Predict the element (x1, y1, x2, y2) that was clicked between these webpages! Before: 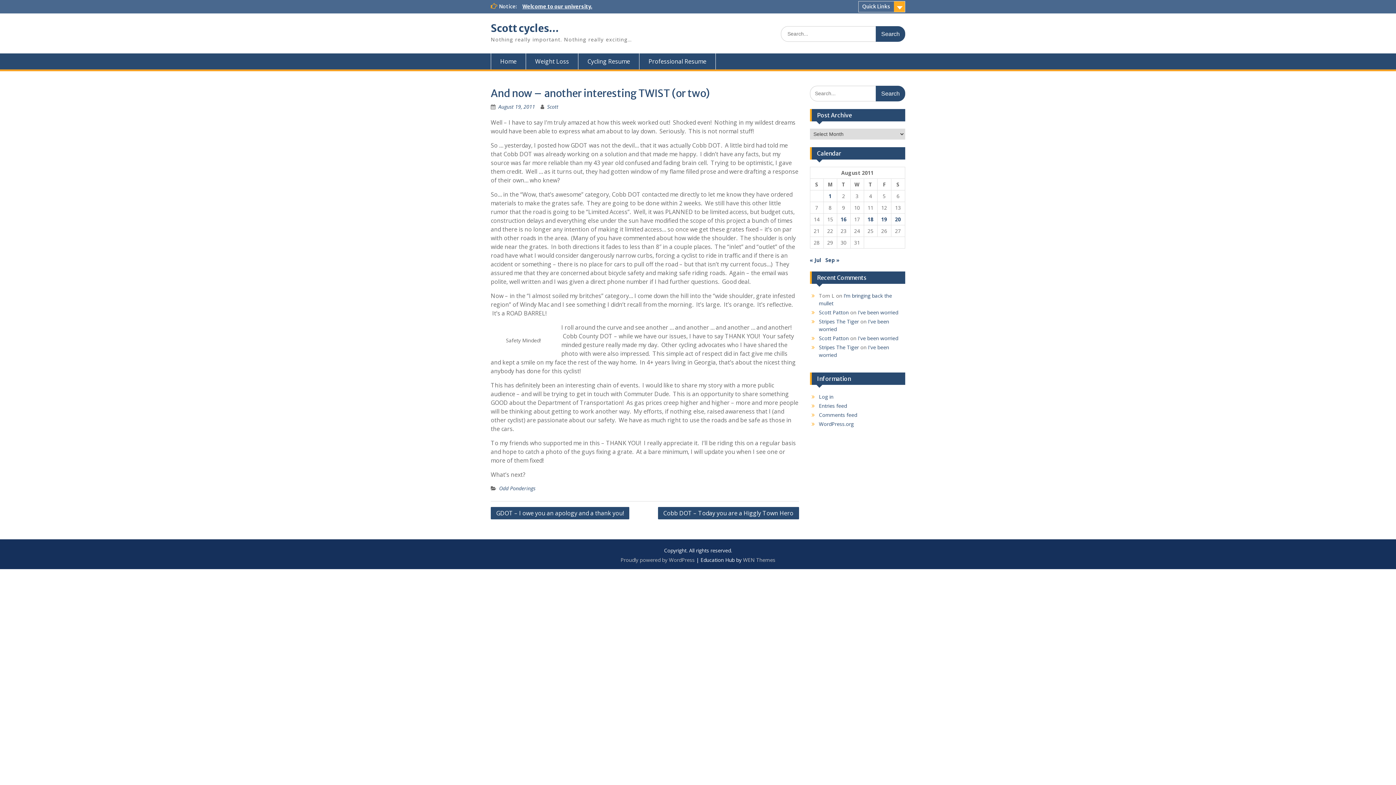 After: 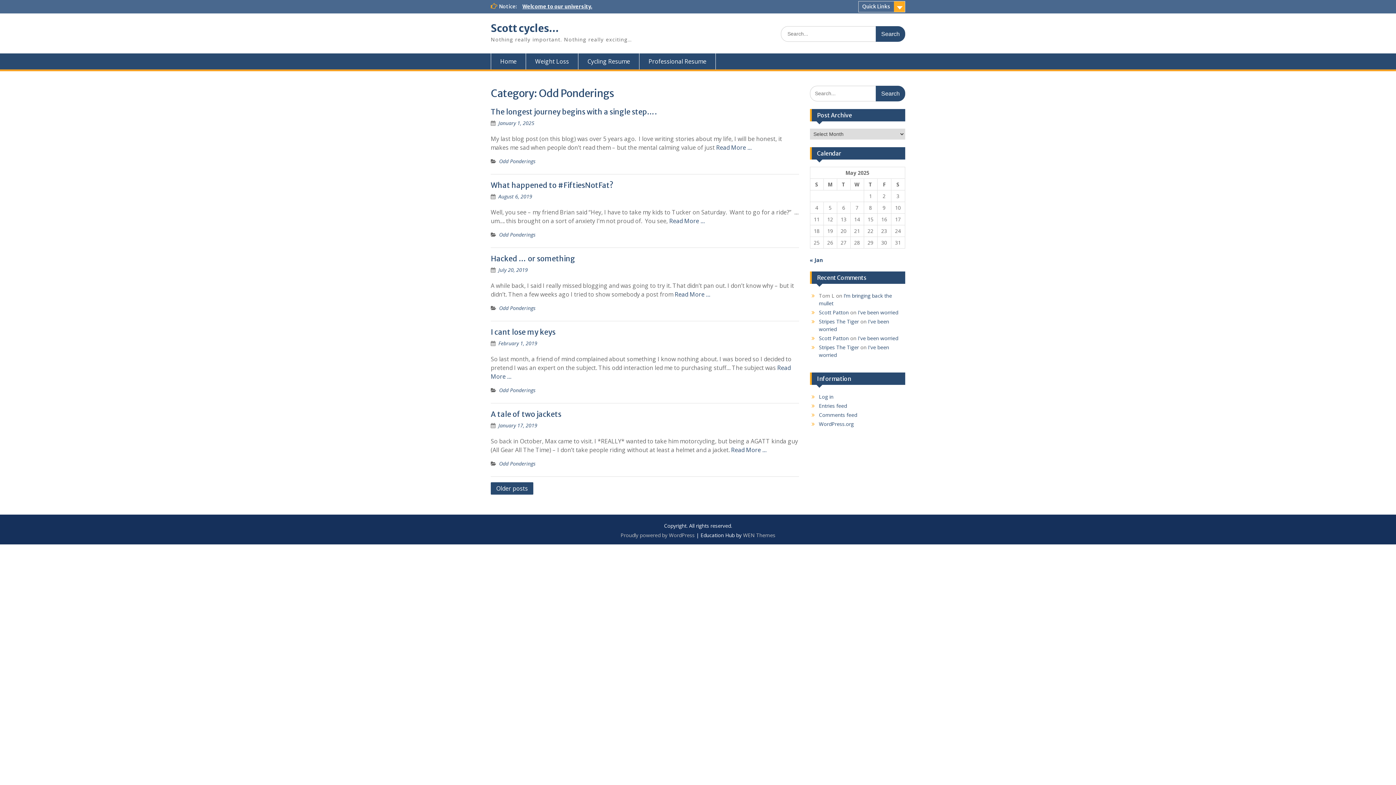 Action: bbox: (499, 485, 535, 492) label: Odd Ponderings